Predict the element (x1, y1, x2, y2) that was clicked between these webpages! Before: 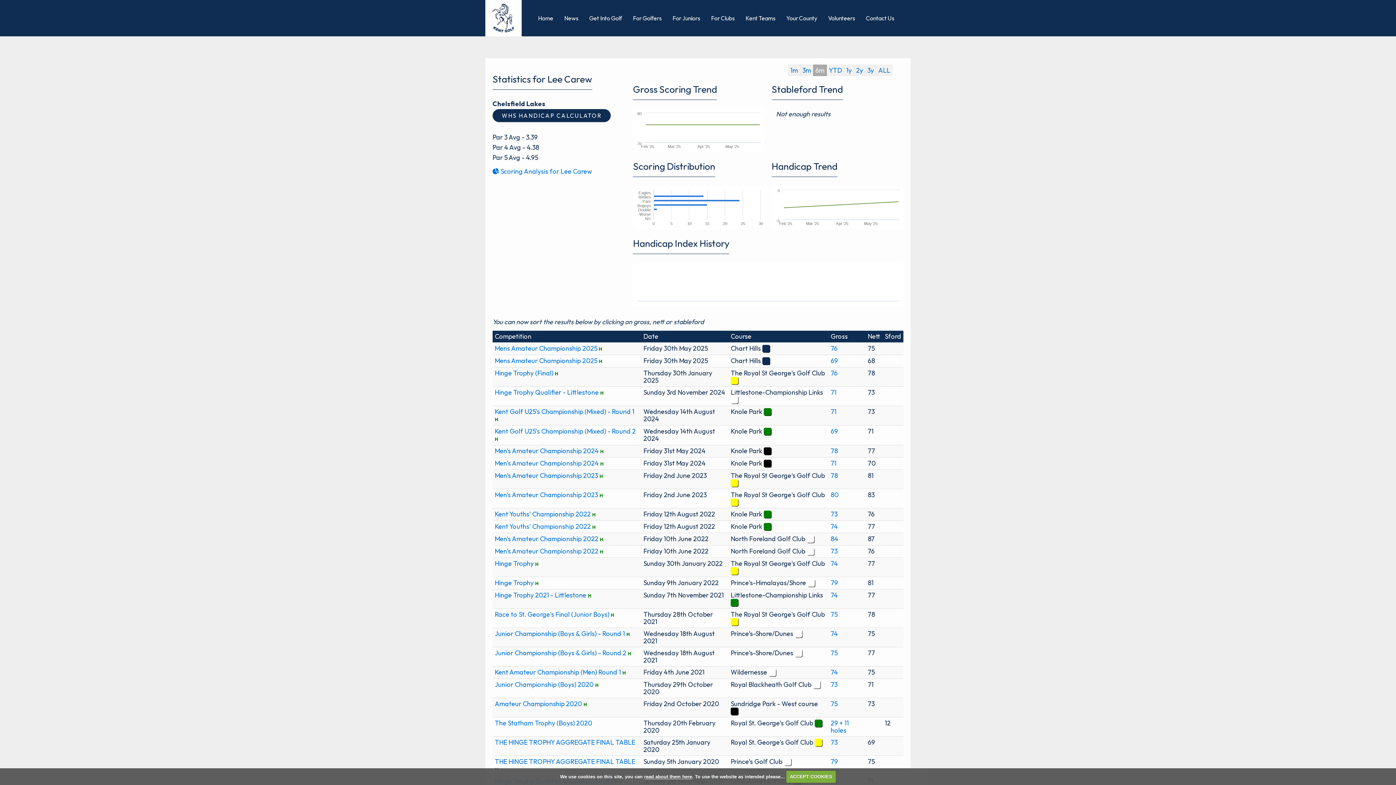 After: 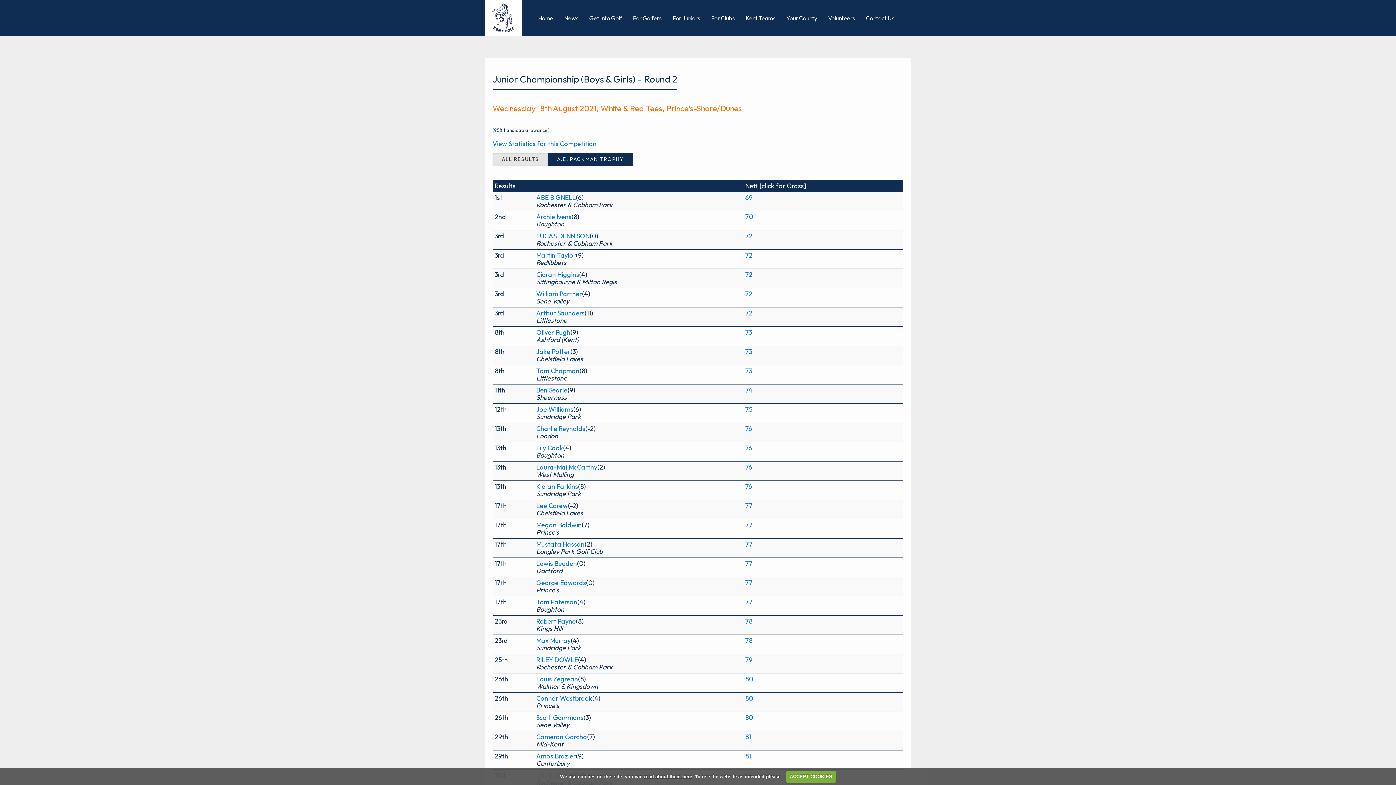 Action: bbox: (494, 649, 626, 657) label: Junior Championship (Boys & Girls) - Round 2